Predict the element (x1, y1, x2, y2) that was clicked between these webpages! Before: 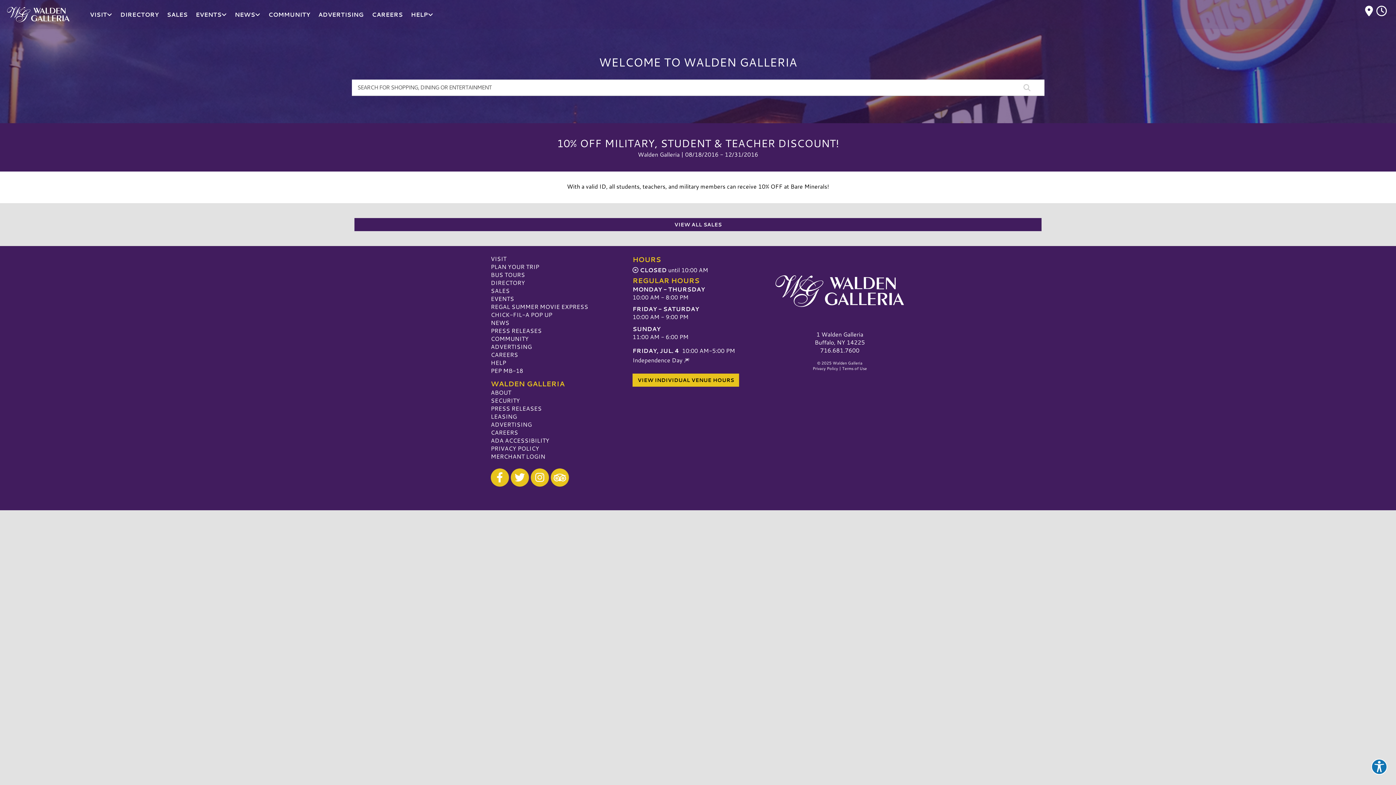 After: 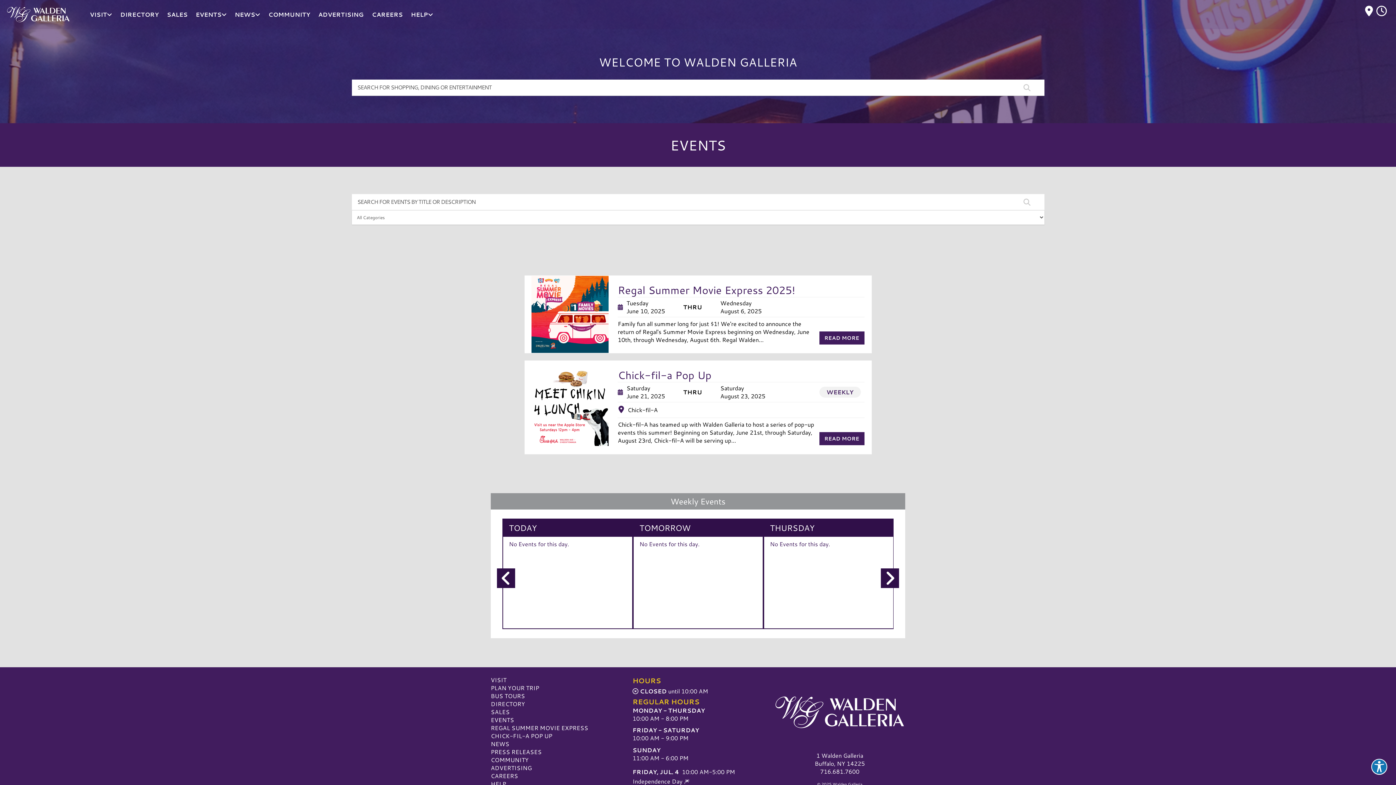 Action: bbox: (195, 0, 226, 29) label: EVENTS